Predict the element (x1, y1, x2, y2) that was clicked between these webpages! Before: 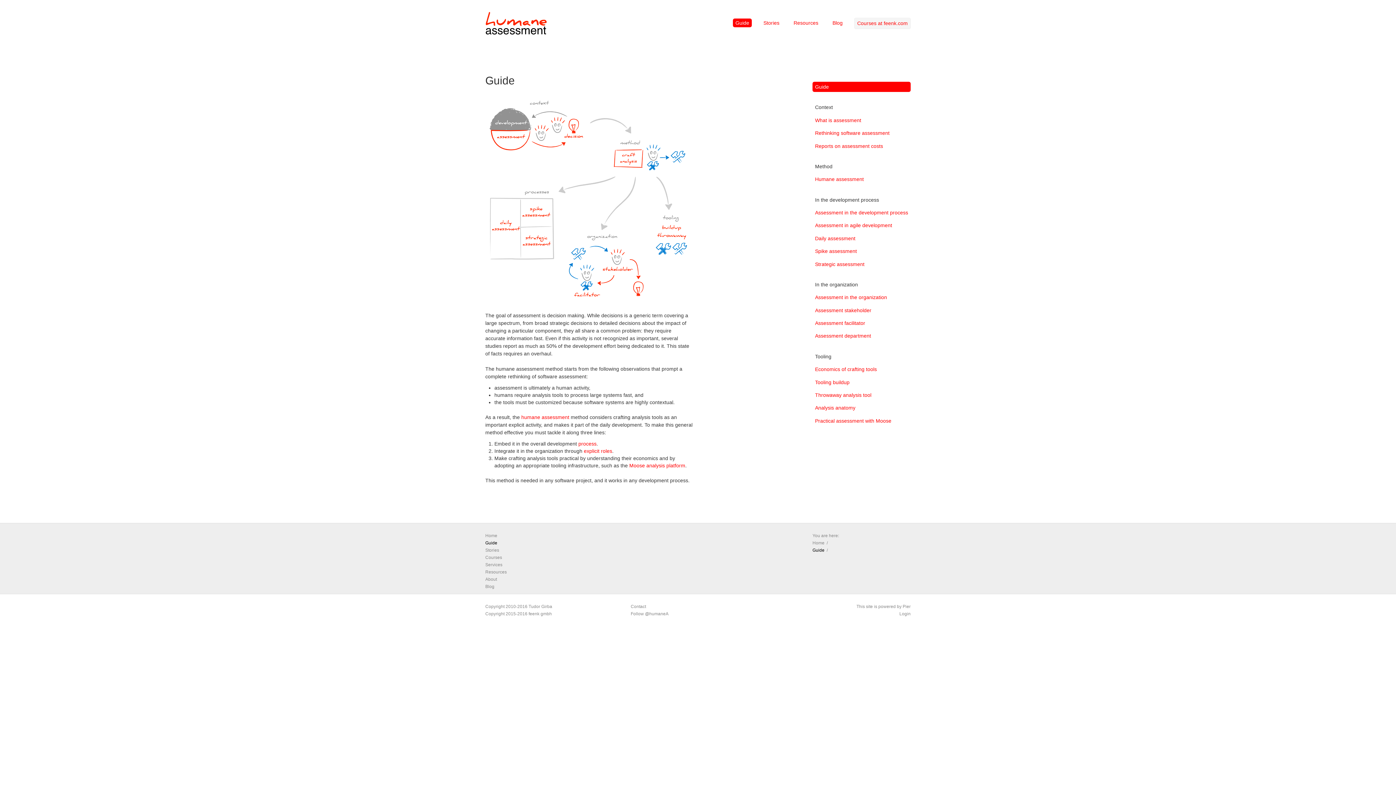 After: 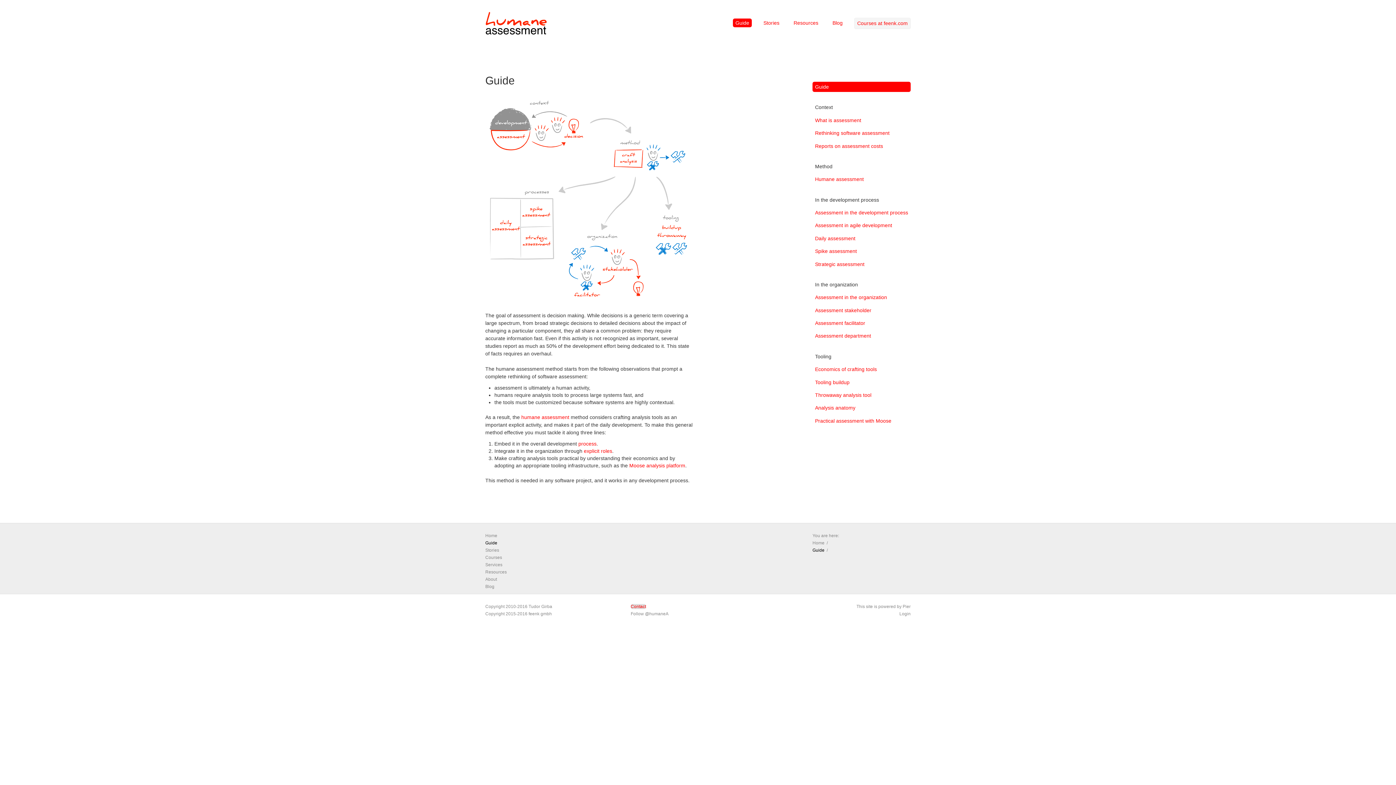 Action: label: Contact bbox: (630, 604, 646, 609)